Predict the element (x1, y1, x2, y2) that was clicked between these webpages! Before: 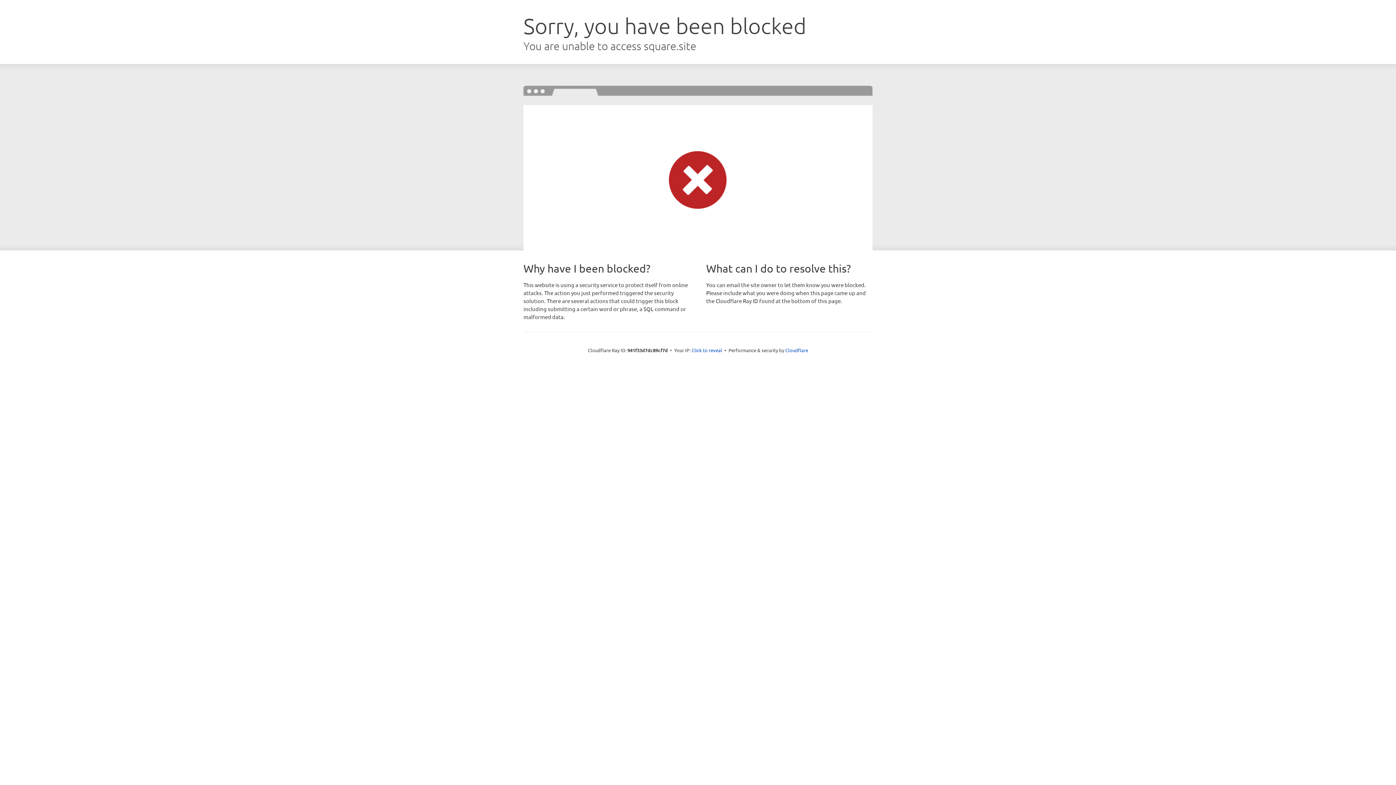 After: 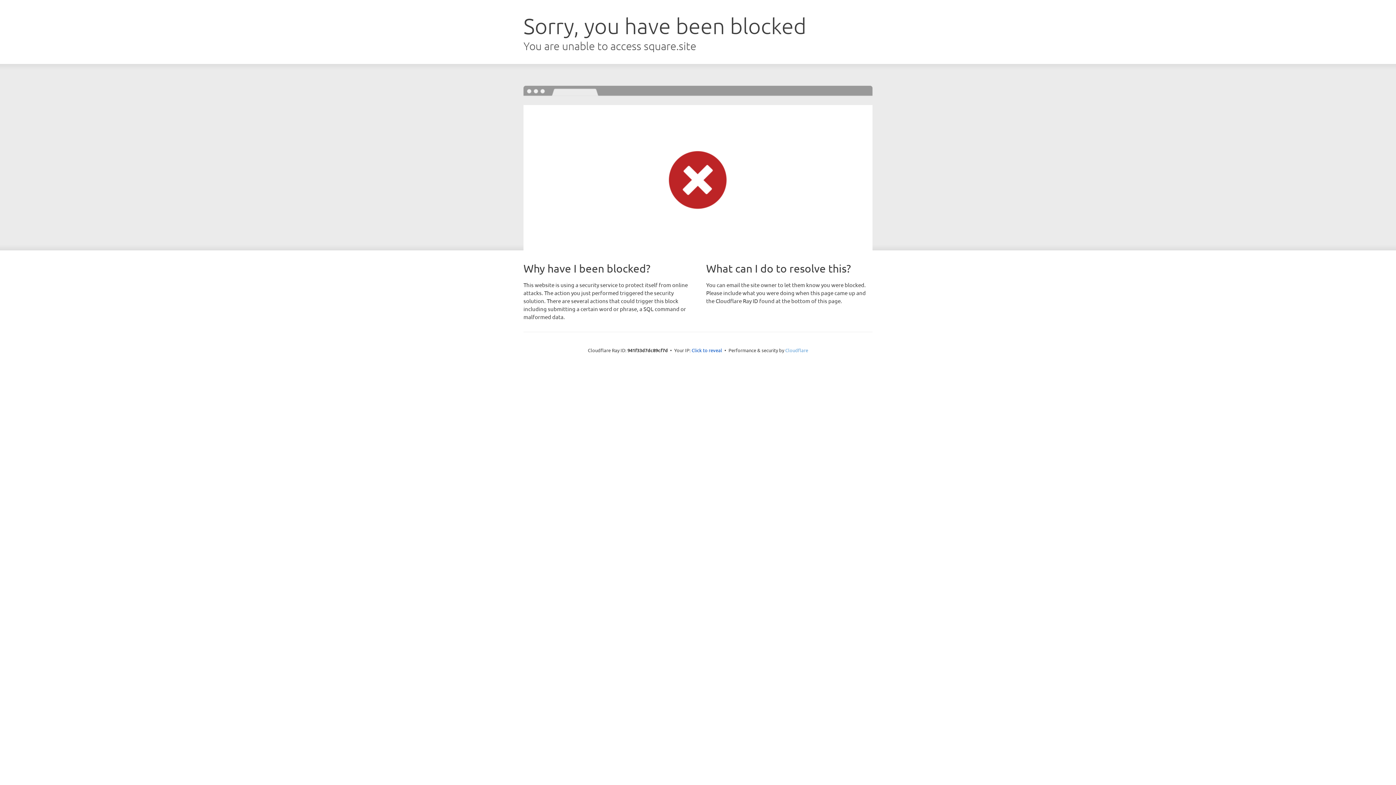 Action: label: Cloudflare bbox: (785, 347, 808, 353)